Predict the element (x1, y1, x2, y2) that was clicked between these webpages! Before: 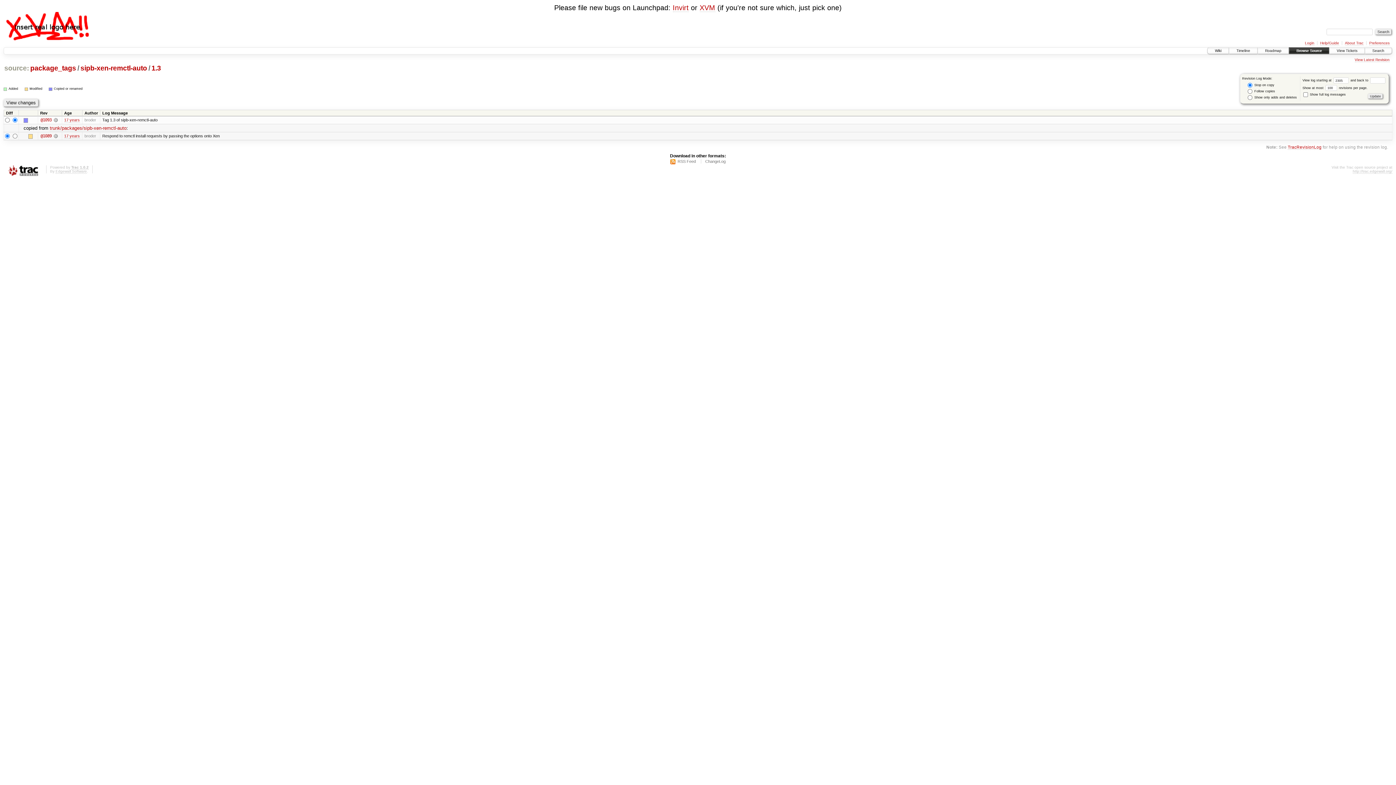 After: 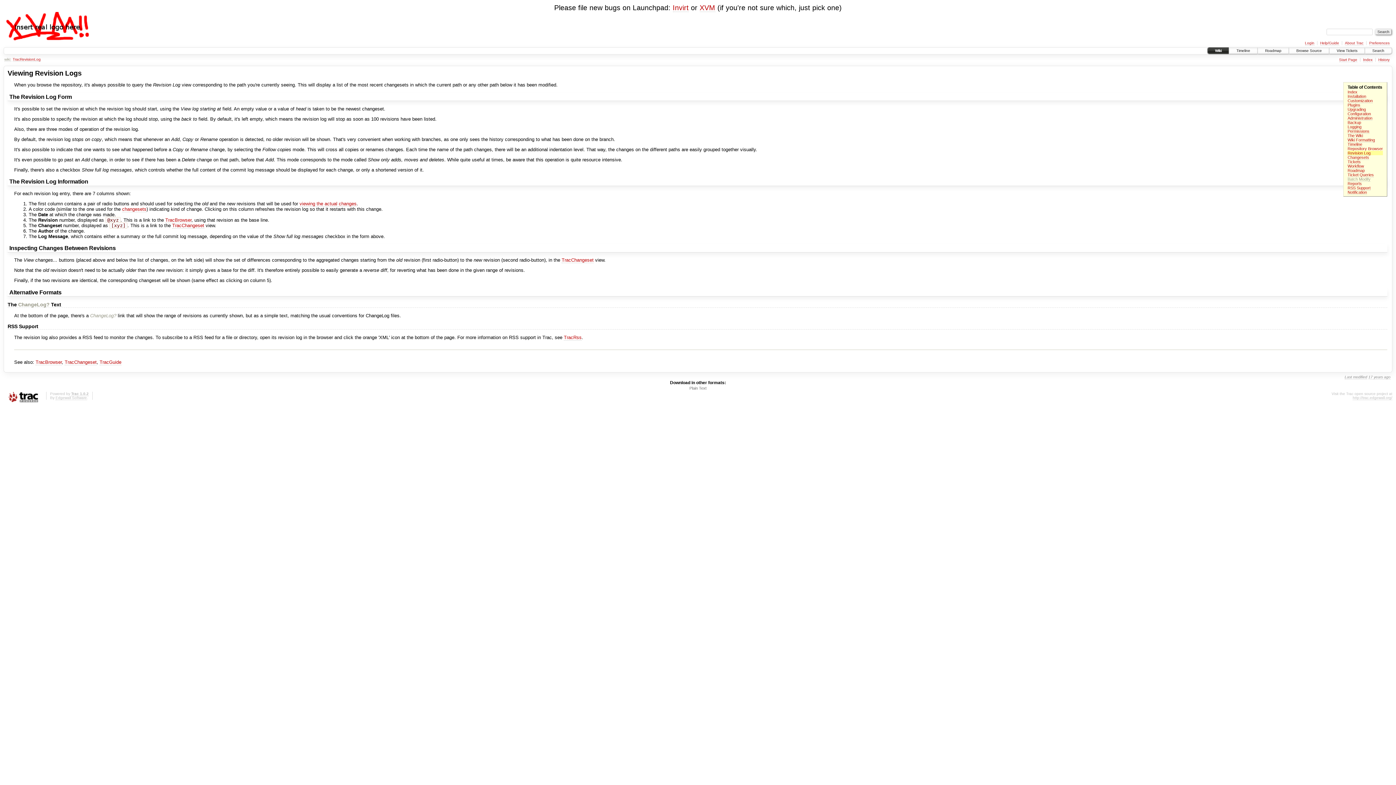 Action: bbox: (1288, 144, 1321, 149) label: TracRevisionLog